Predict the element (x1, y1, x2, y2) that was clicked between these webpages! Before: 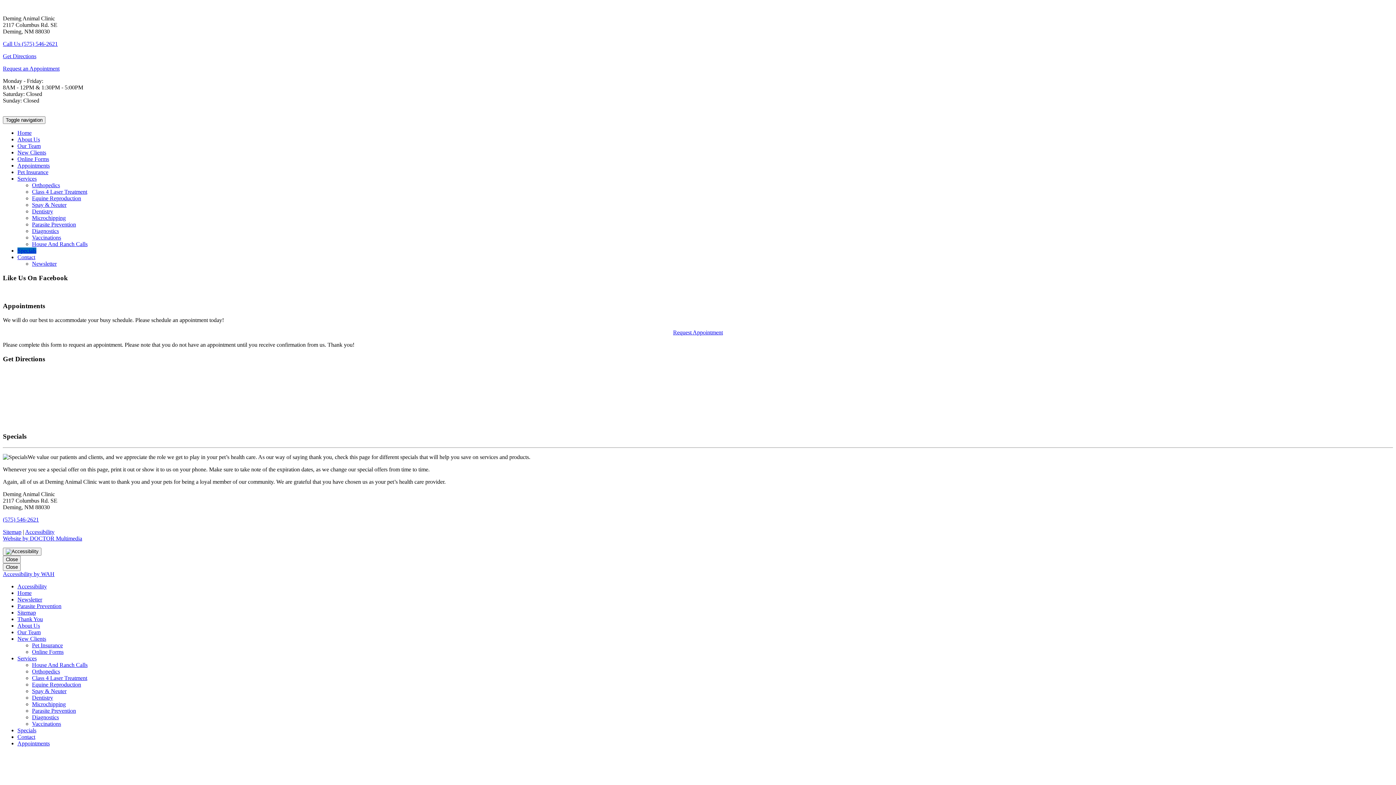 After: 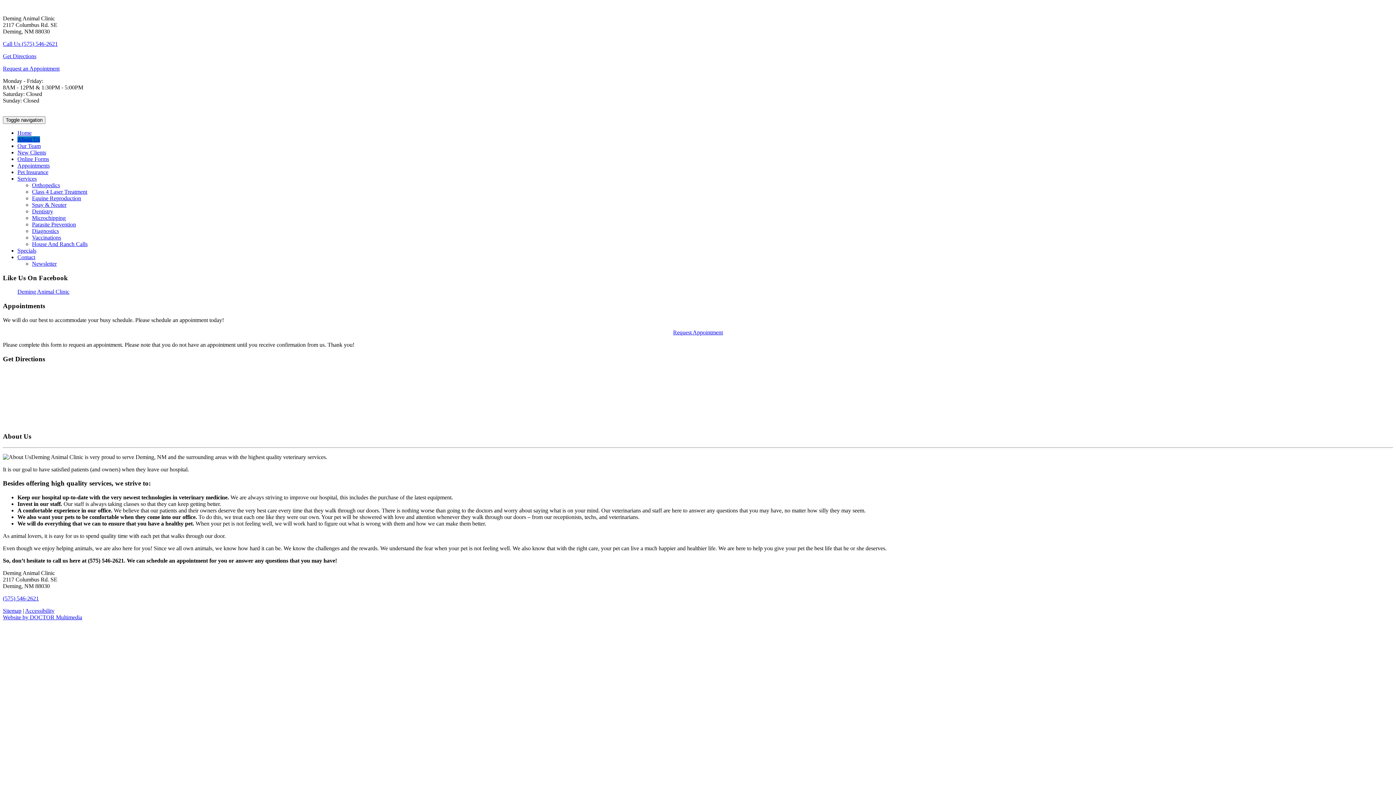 Action: bbox: (17, 622, 40, 629) label: About Us